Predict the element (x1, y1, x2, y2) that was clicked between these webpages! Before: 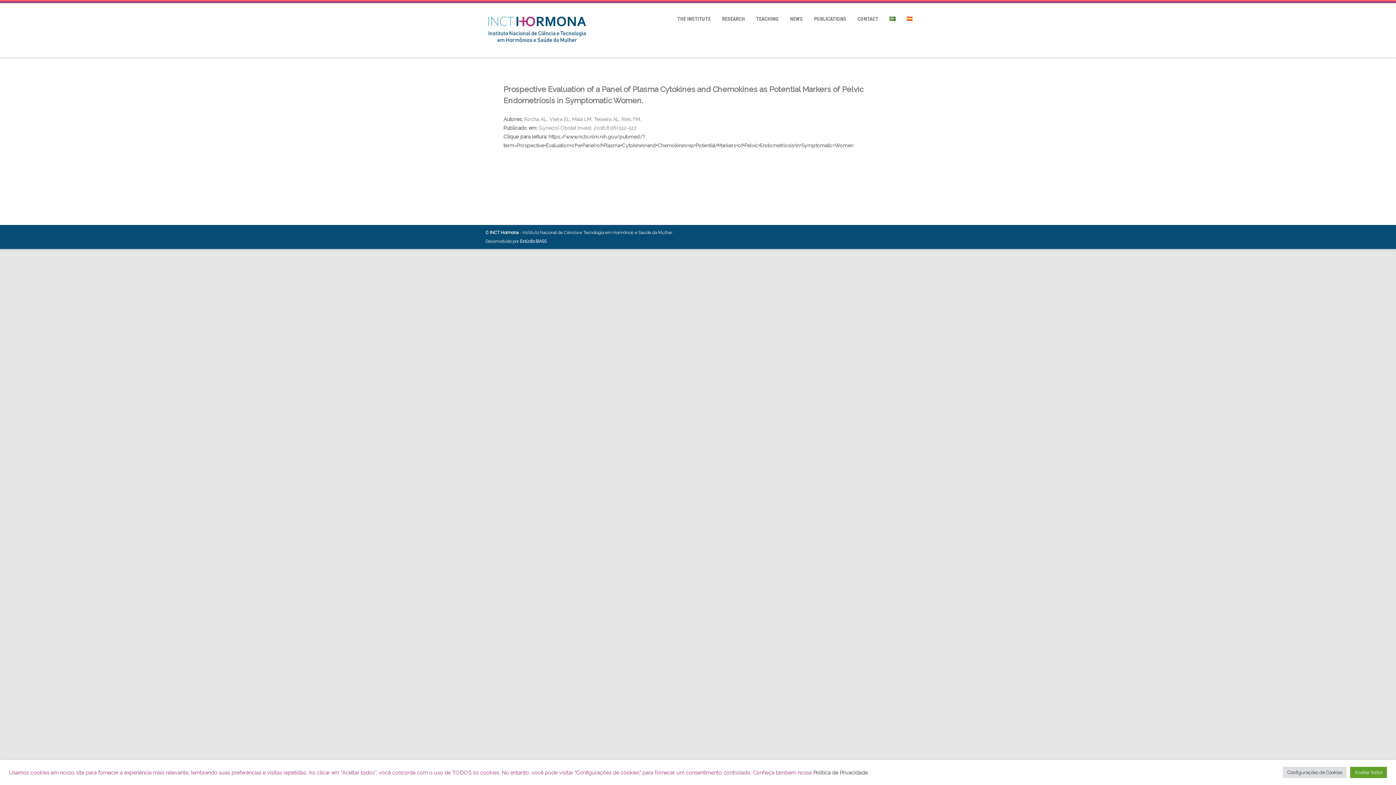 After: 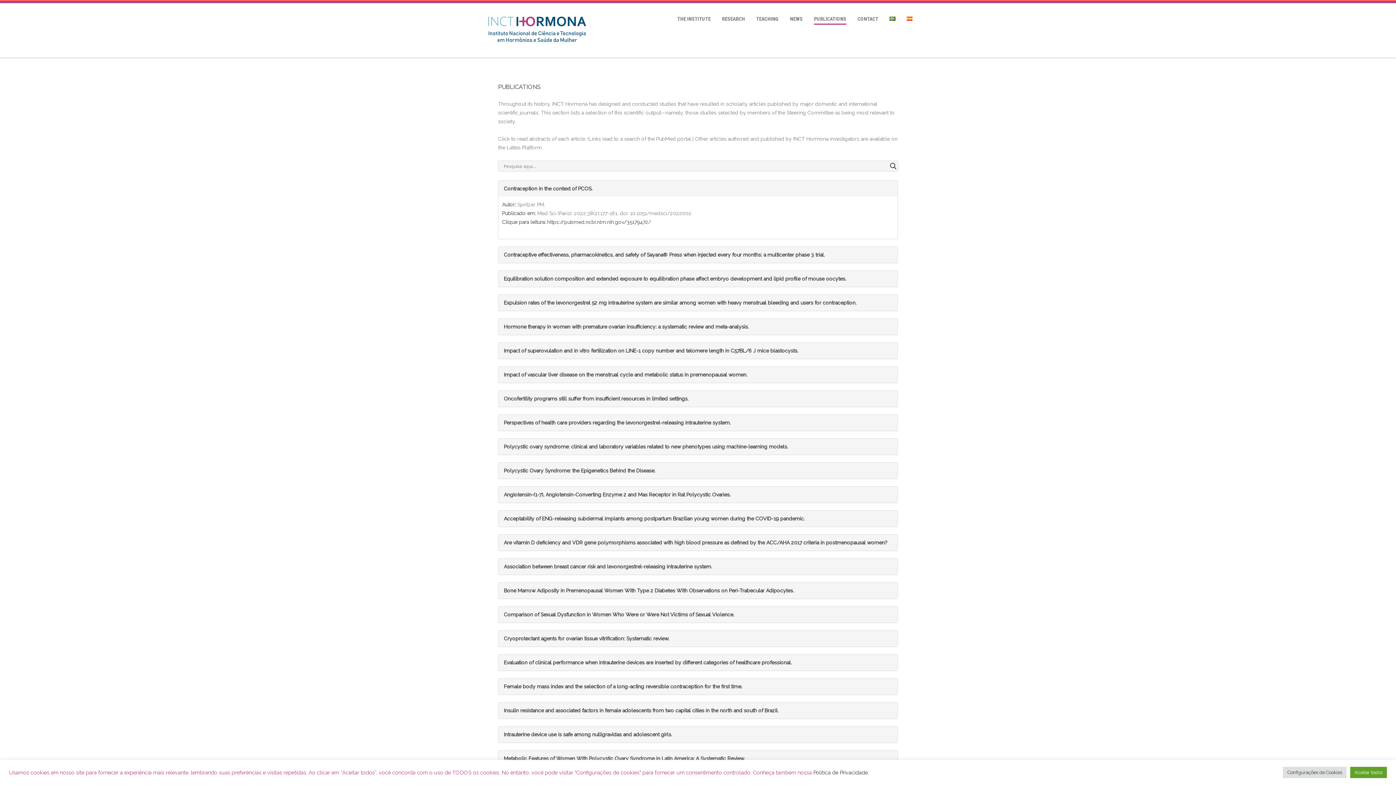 Action: bbox: (814, 16, 846, 21) label: PUBLICATIONS